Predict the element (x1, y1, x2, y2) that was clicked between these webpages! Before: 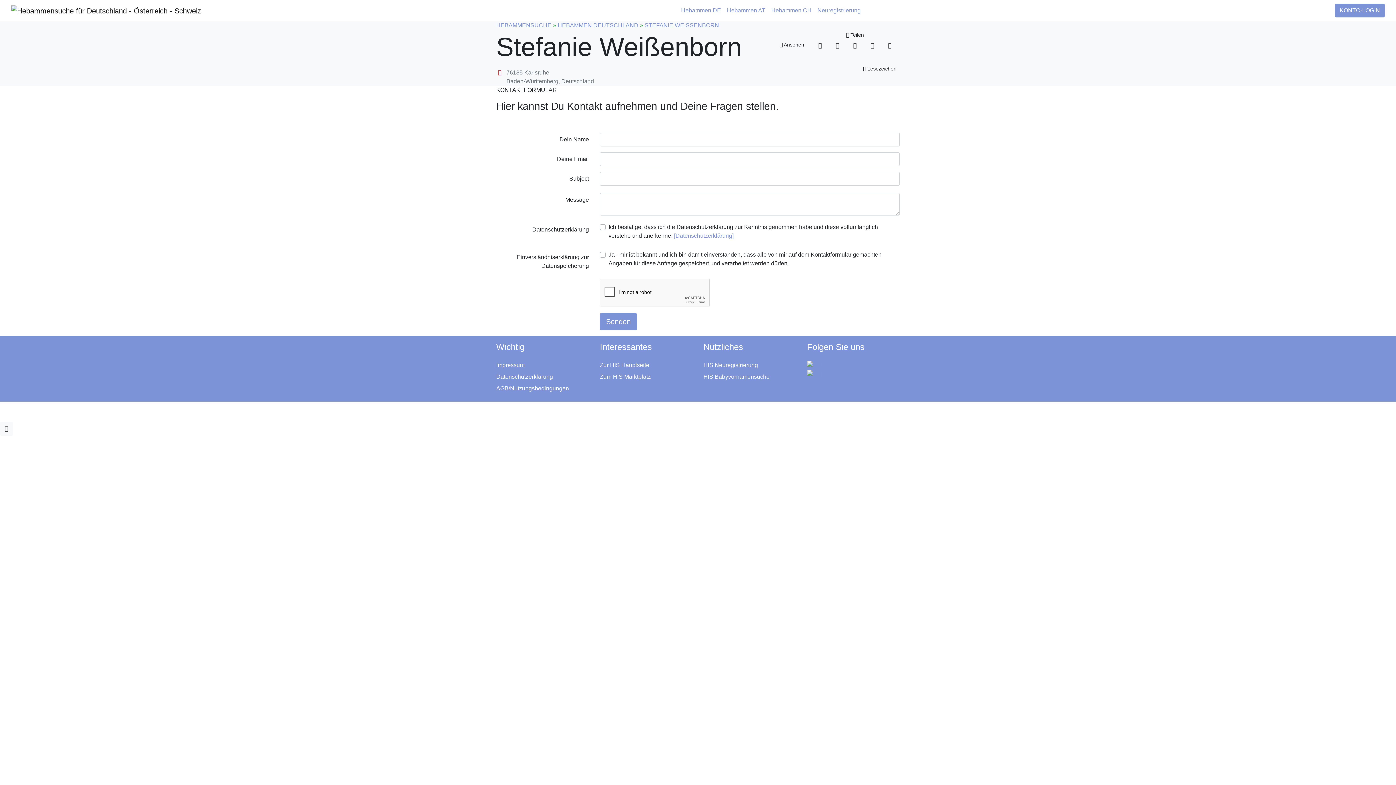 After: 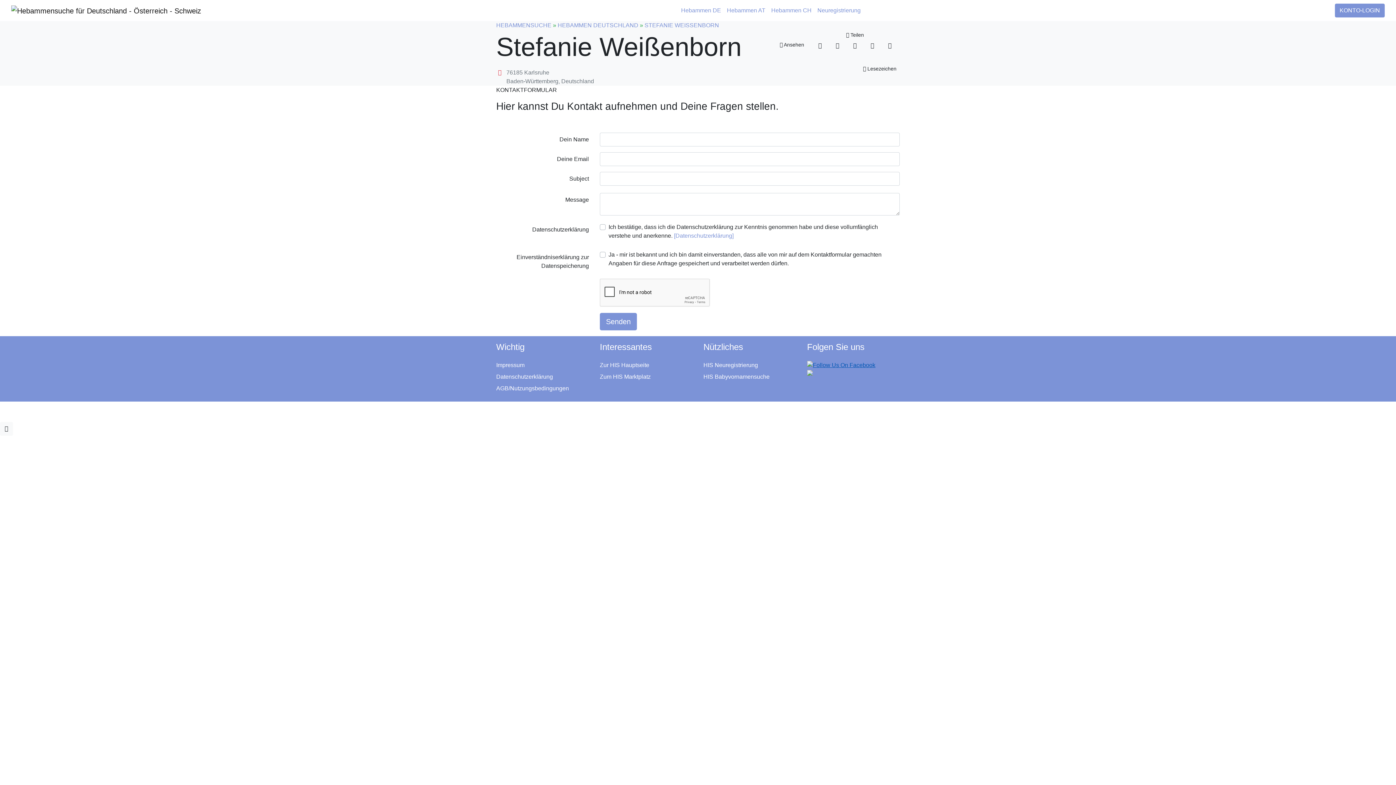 Action: bbox: (807, 362, 875, 368)